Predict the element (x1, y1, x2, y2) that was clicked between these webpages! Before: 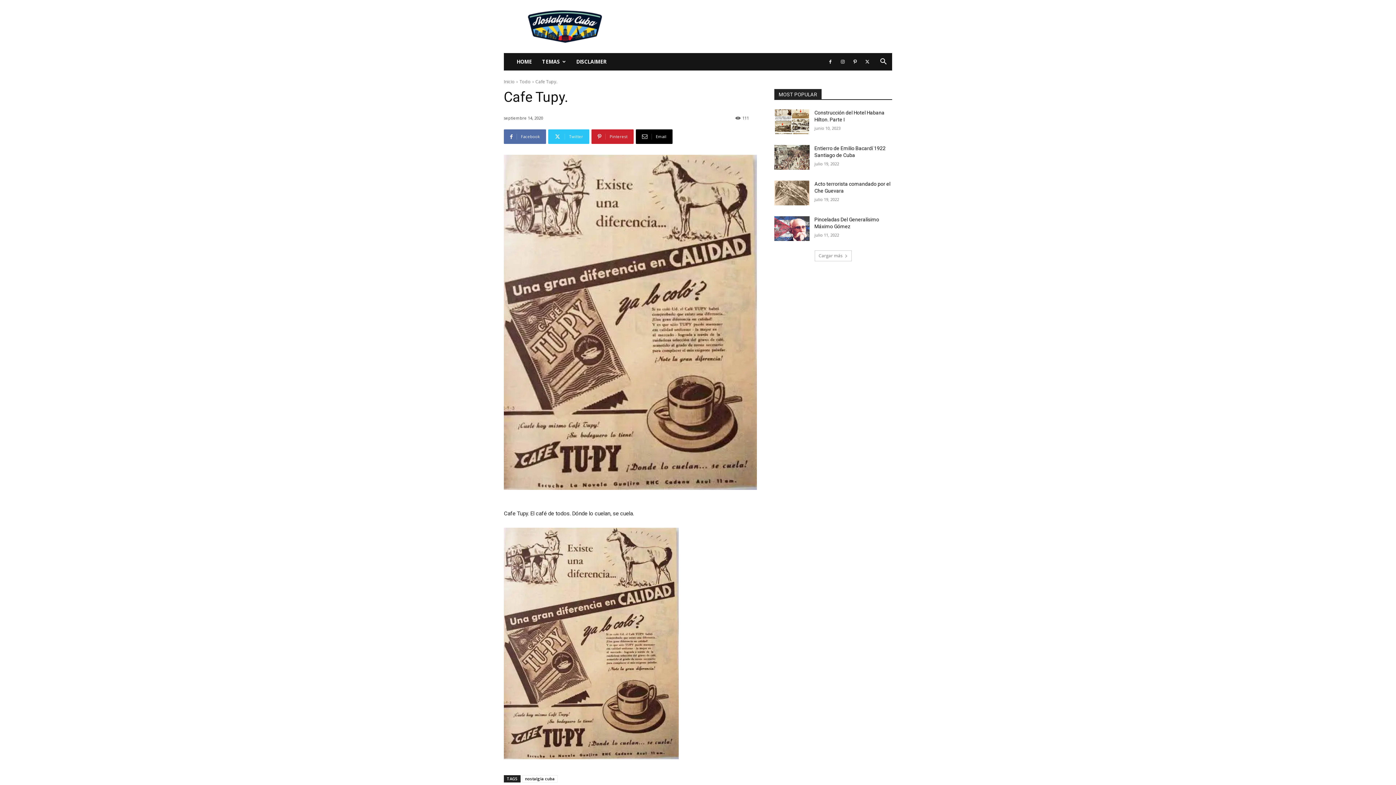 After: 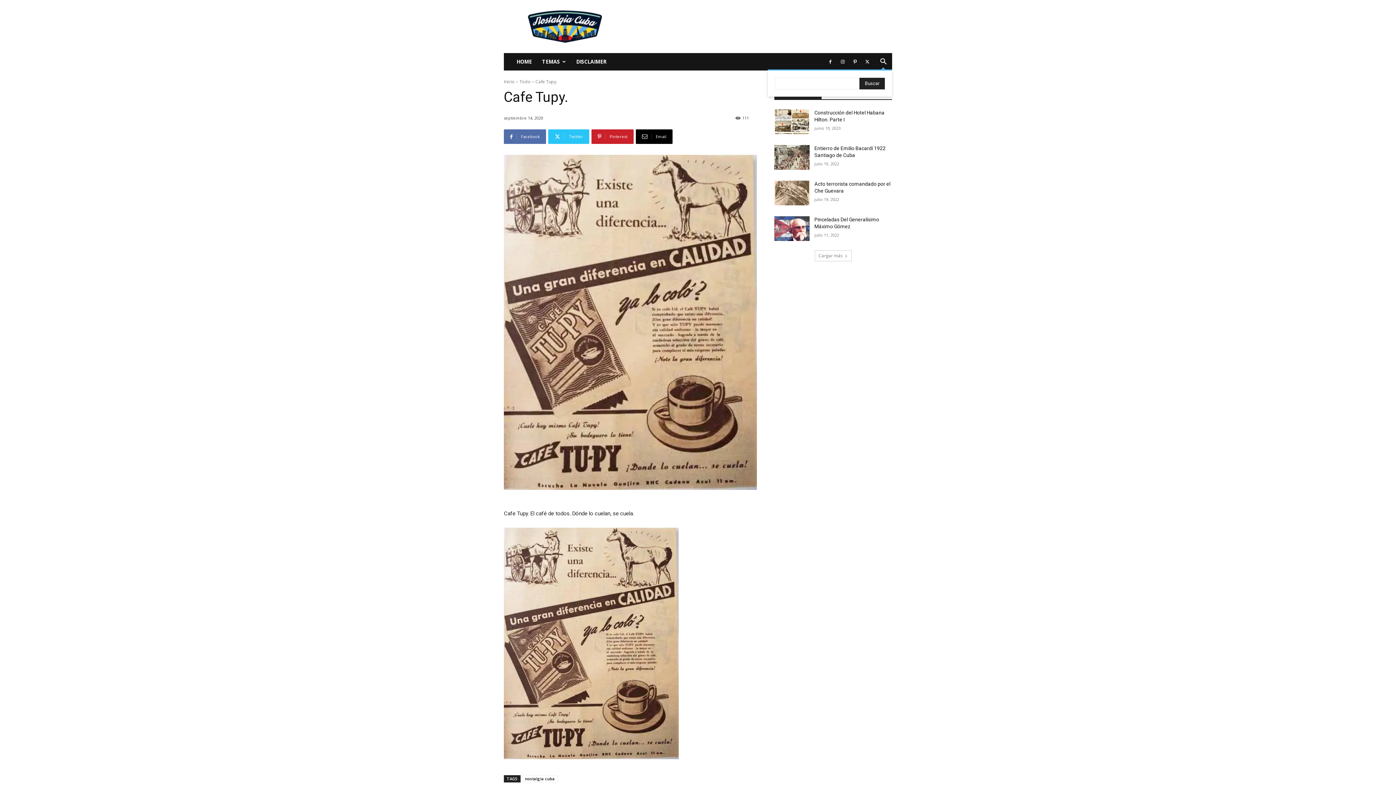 Action: bbox: (874, 58, 892, 65) label: Search